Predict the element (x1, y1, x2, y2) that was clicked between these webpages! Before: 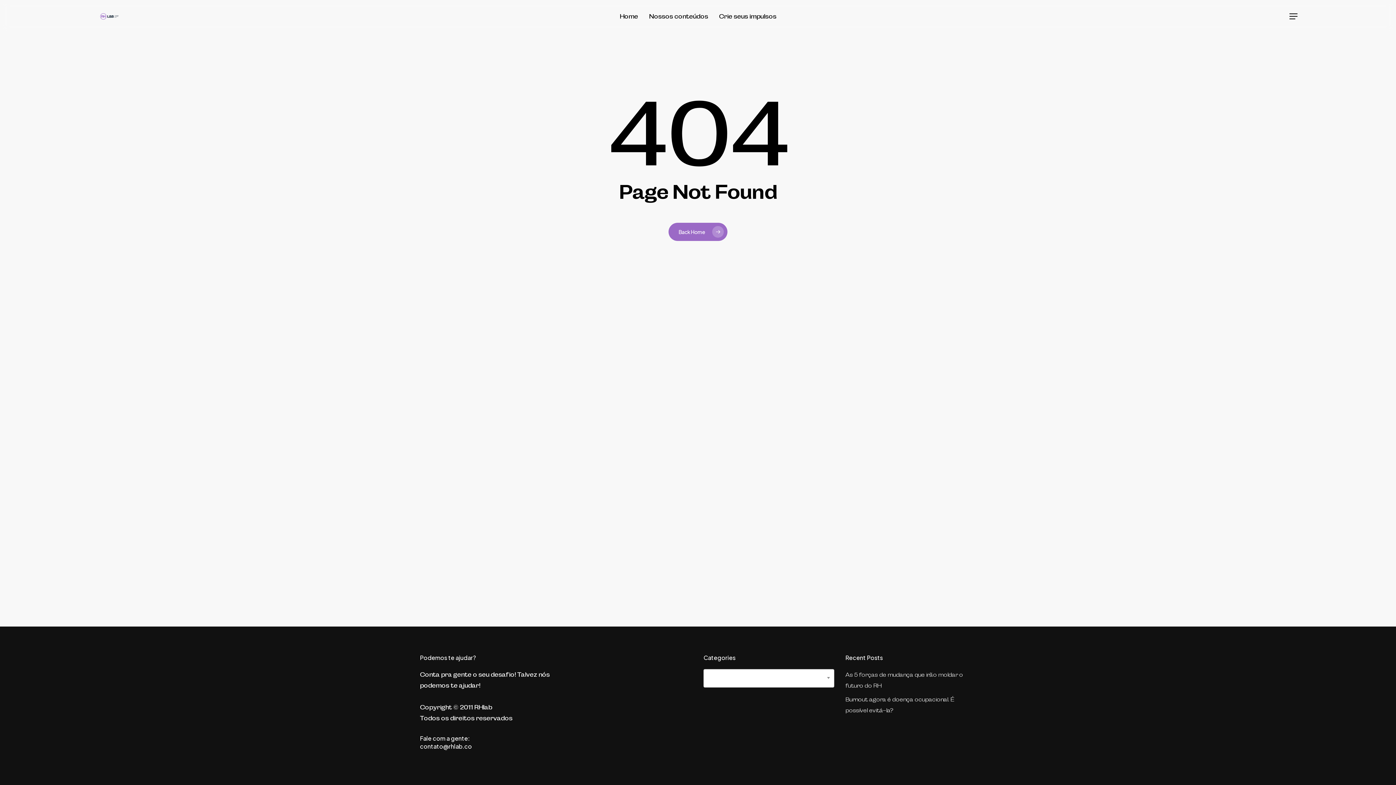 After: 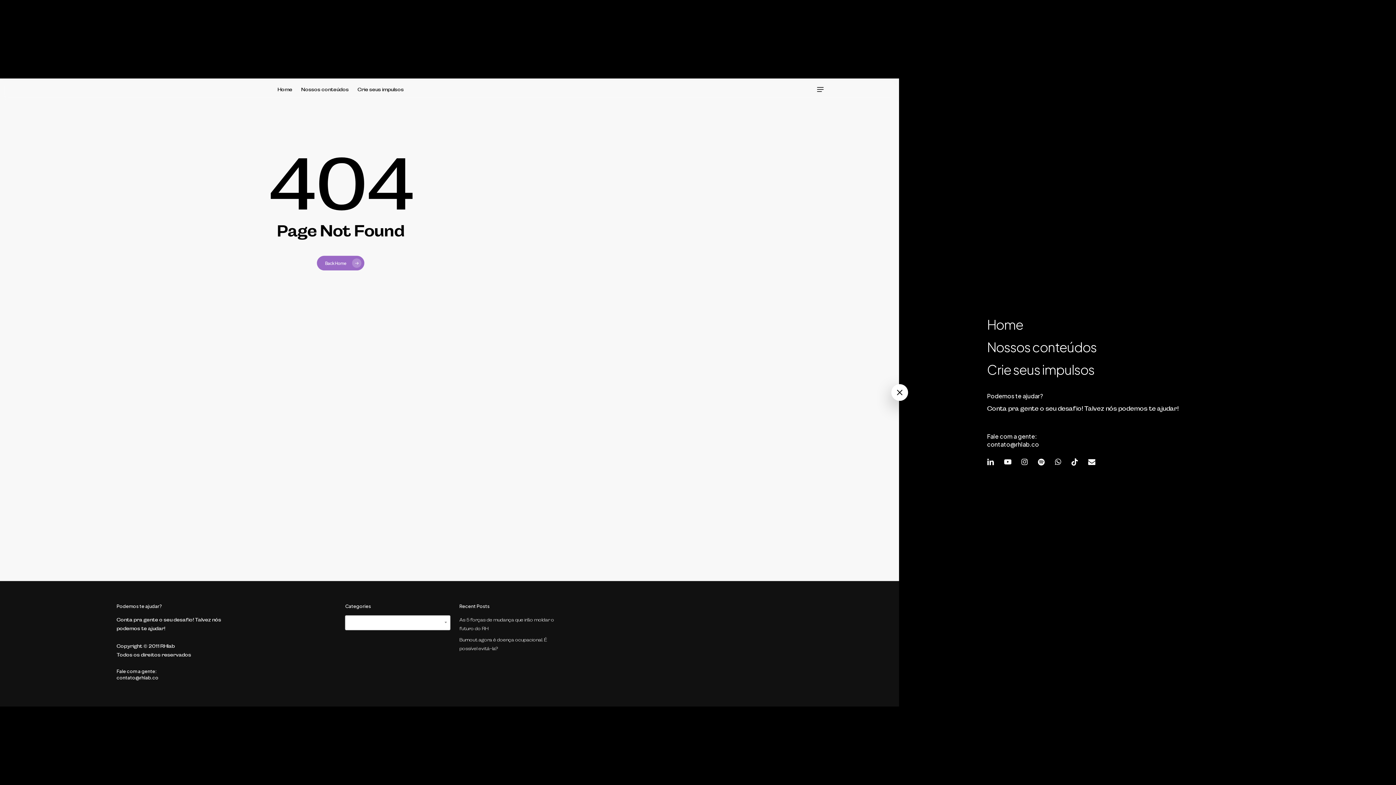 Action: label: Navigation Menu bbox: (1289, 12, 1298, 20)